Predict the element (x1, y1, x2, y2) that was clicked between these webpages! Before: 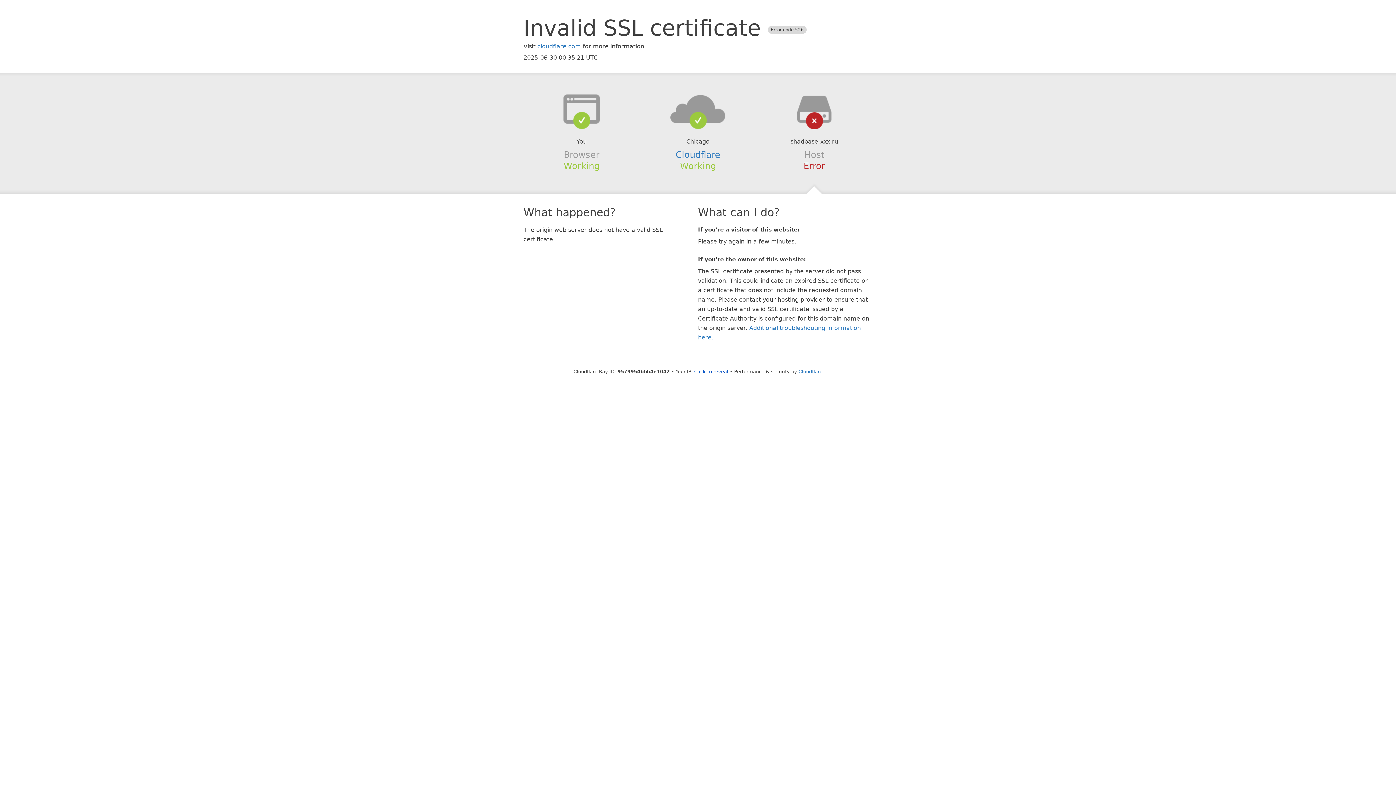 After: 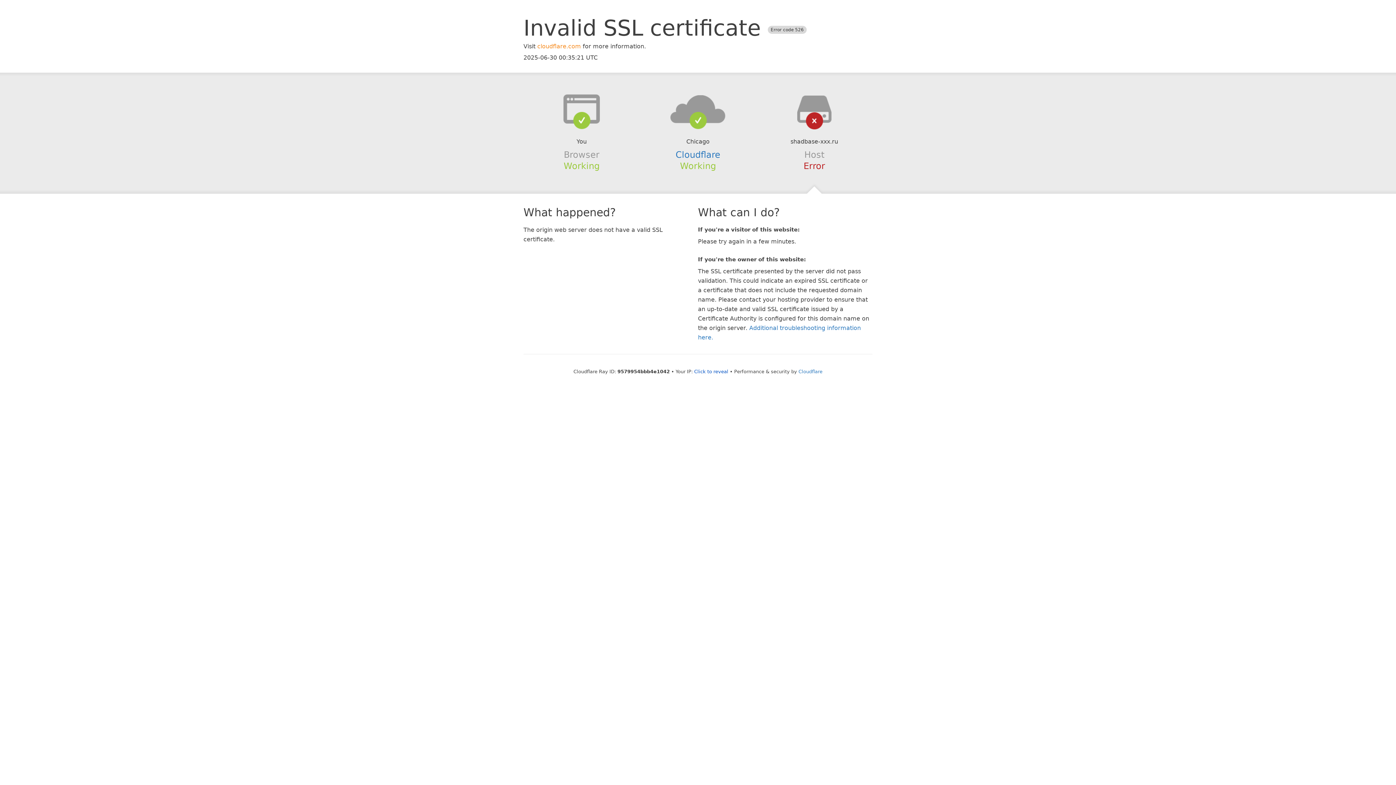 Action: bbox: (537, 42, 581, 49) label: cloudflare.com